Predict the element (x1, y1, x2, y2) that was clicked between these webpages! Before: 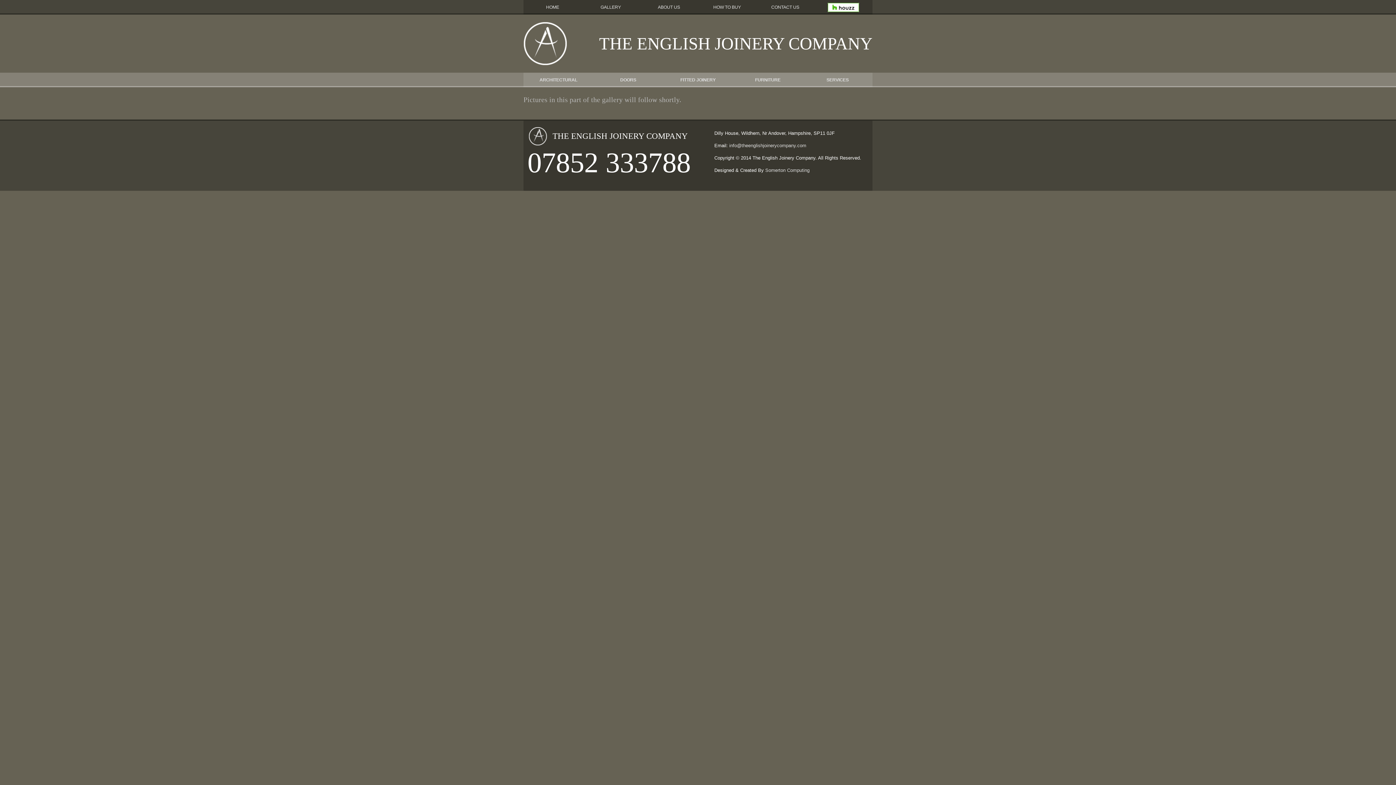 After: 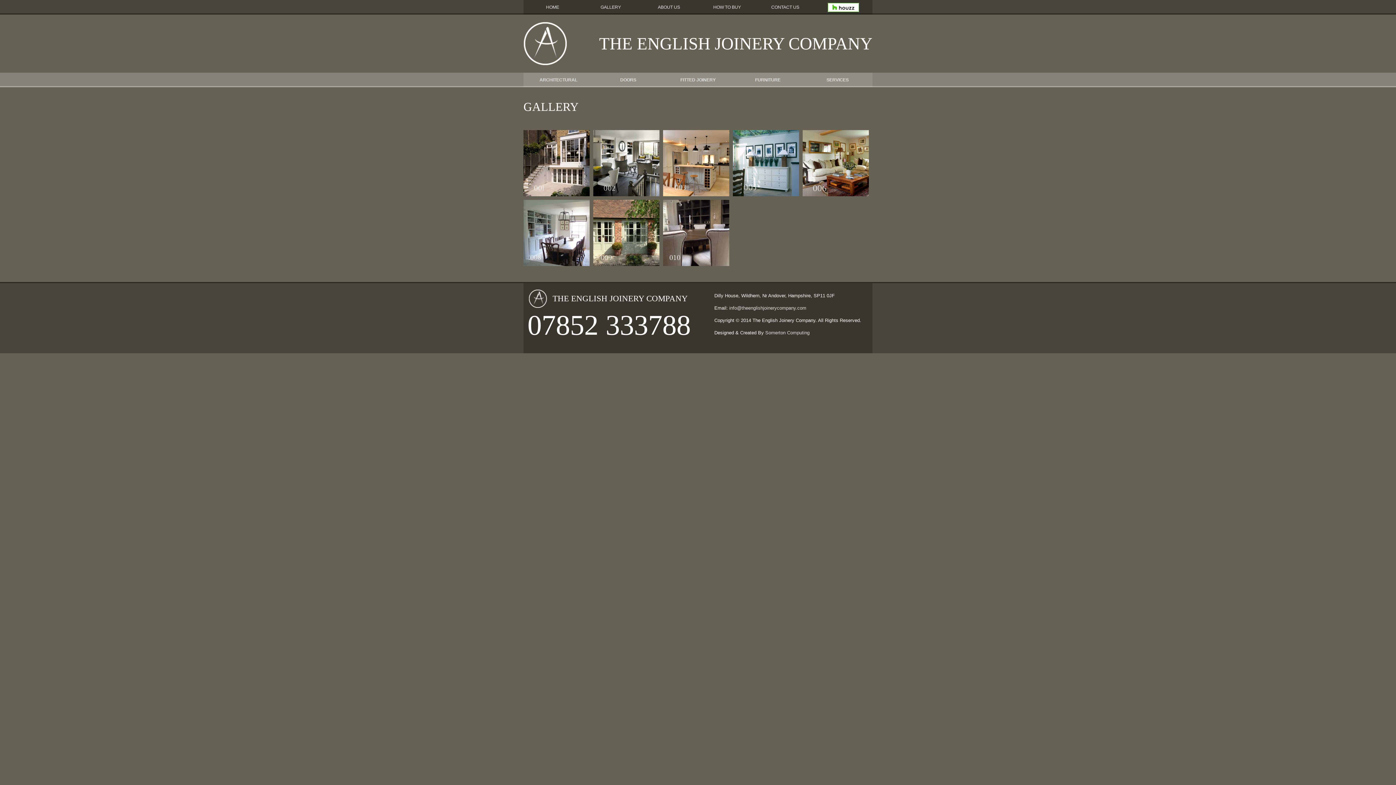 Action: label: GALLERY bbox: (581, 0, 640, 14)